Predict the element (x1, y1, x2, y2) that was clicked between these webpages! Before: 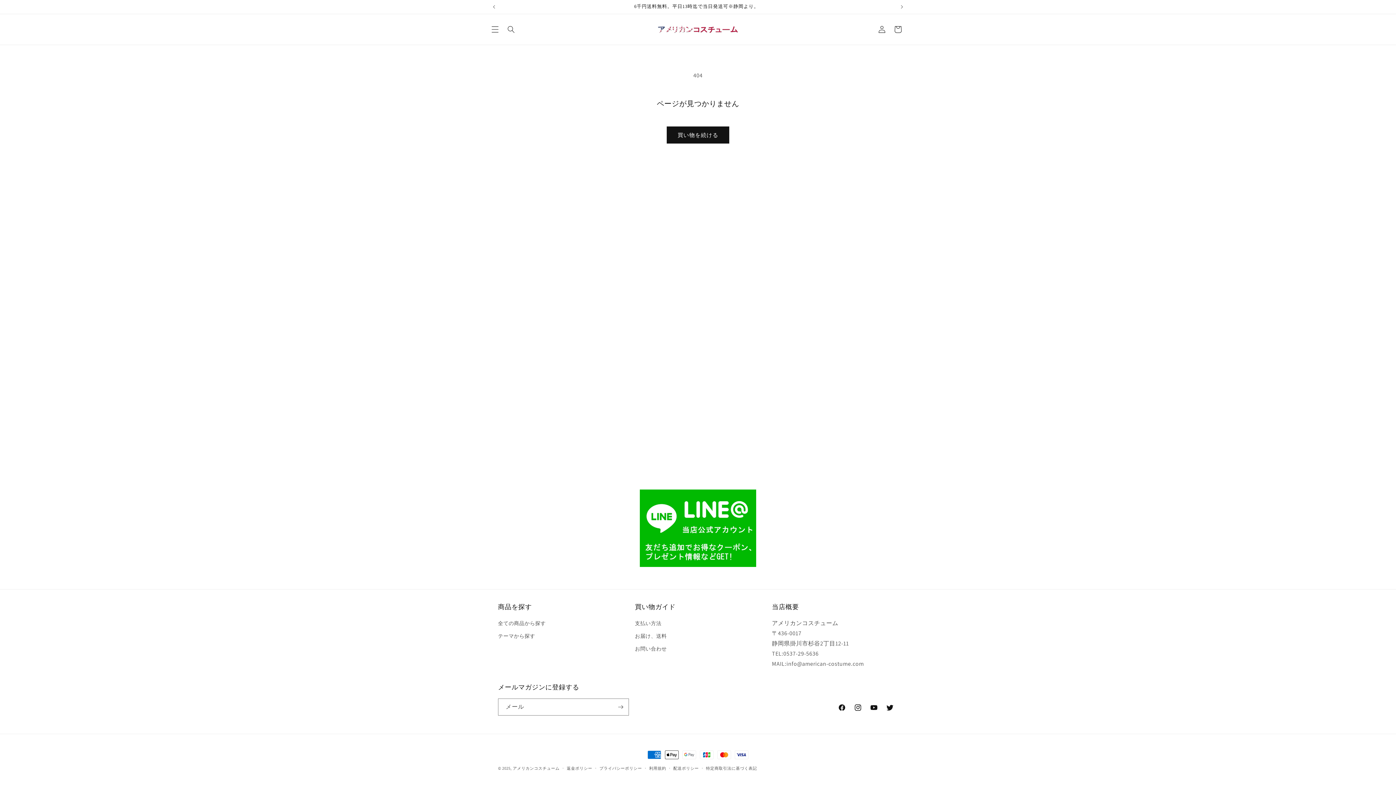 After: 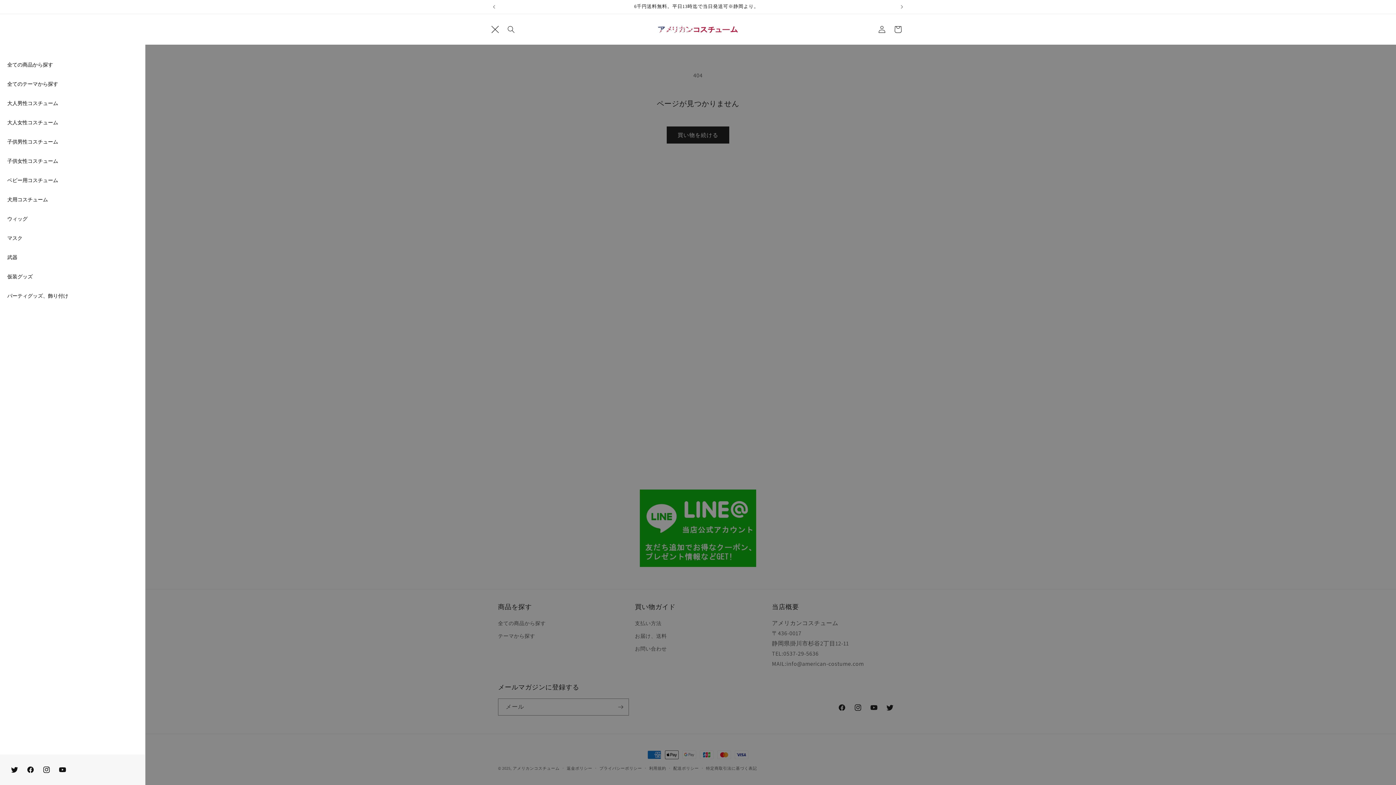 Action: bbox: (487, 21, 503, 37) label: メニュー